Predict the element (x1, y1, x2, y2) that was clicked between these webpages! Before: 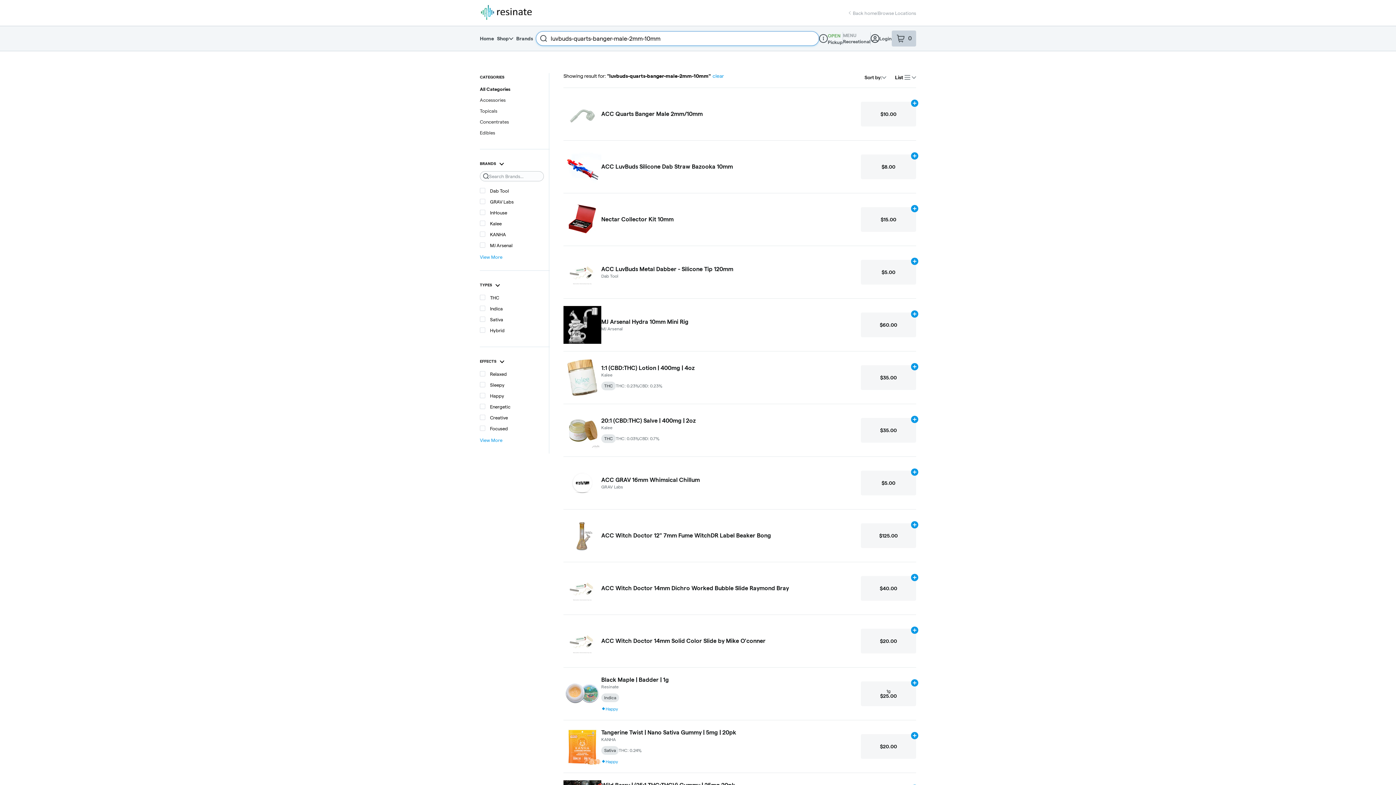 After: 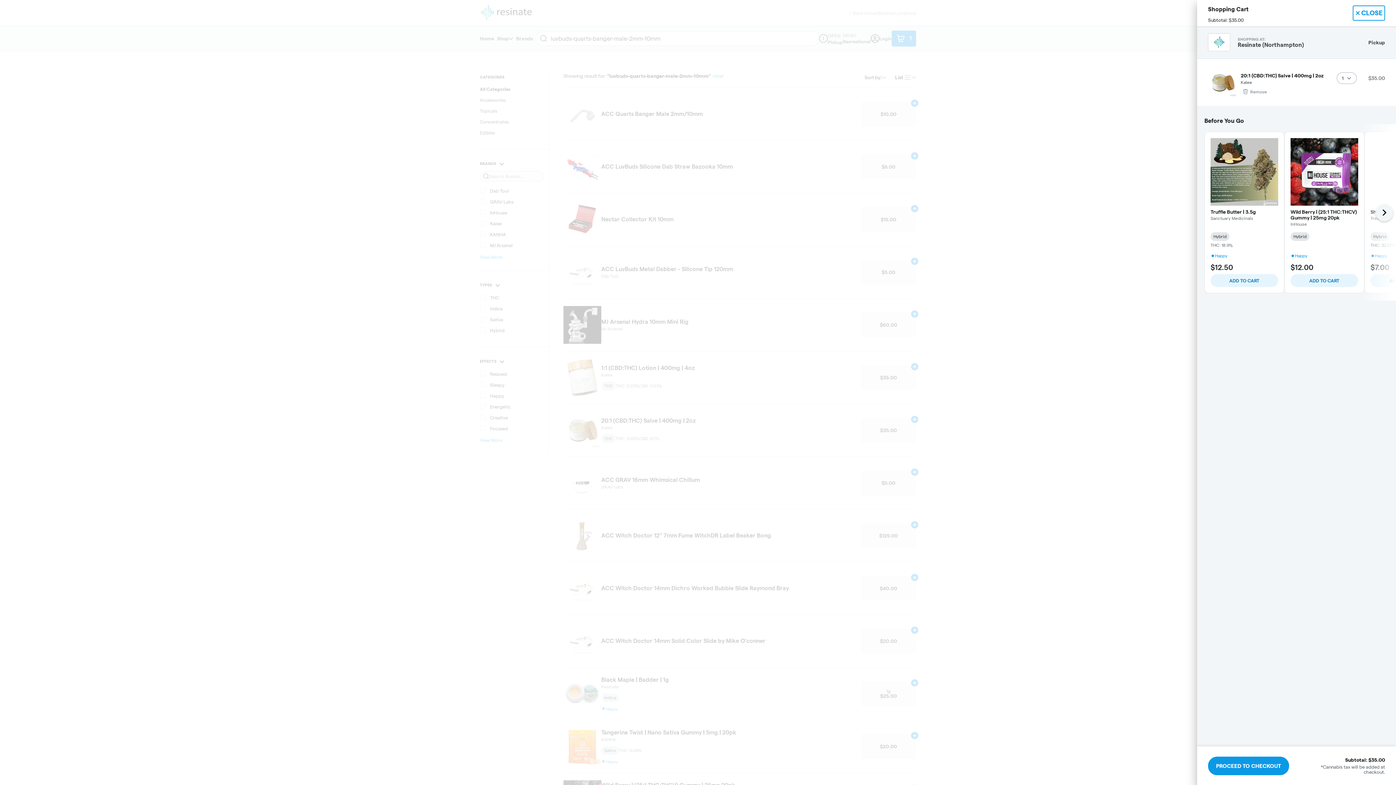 Action: label: $35.00
Add 0.0171g to cart bbox: (861, 418, 916, 442)